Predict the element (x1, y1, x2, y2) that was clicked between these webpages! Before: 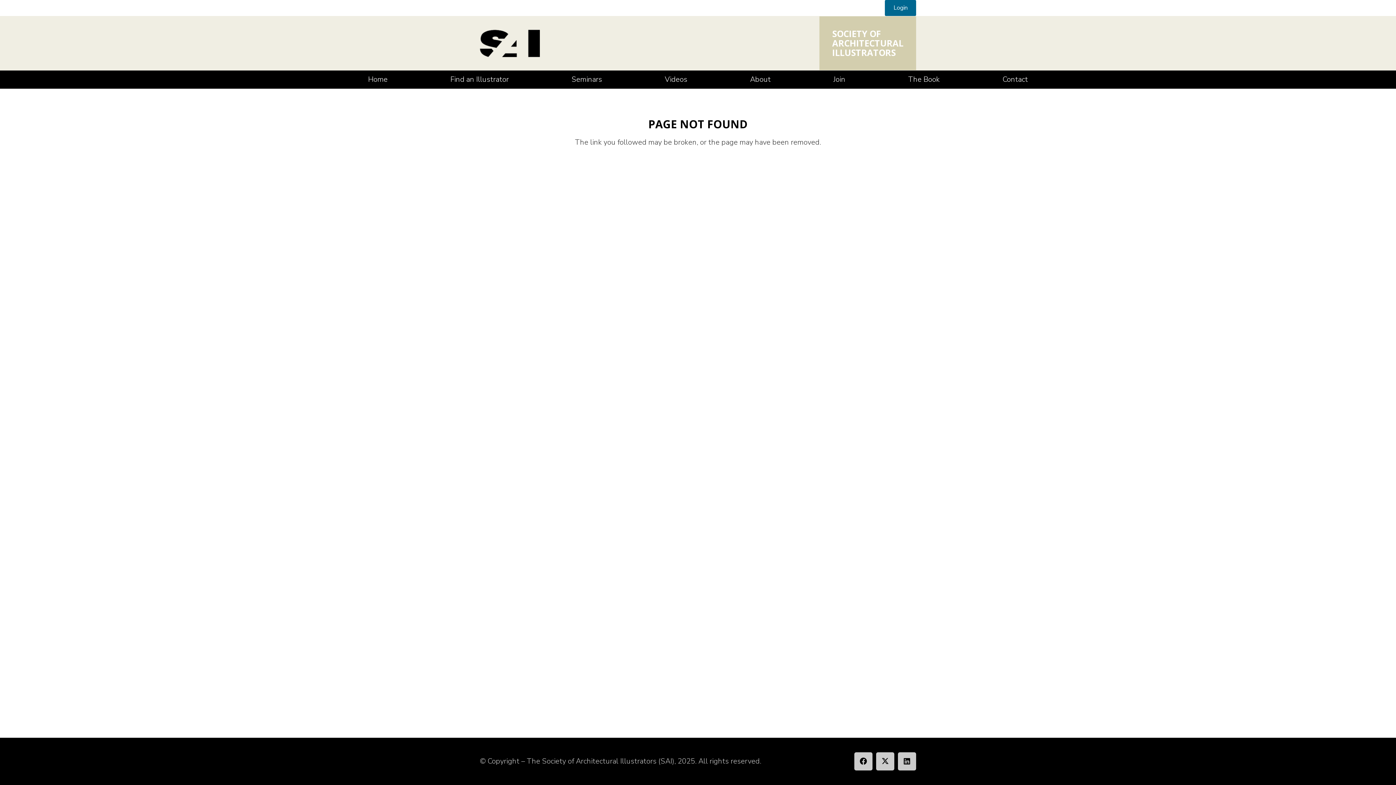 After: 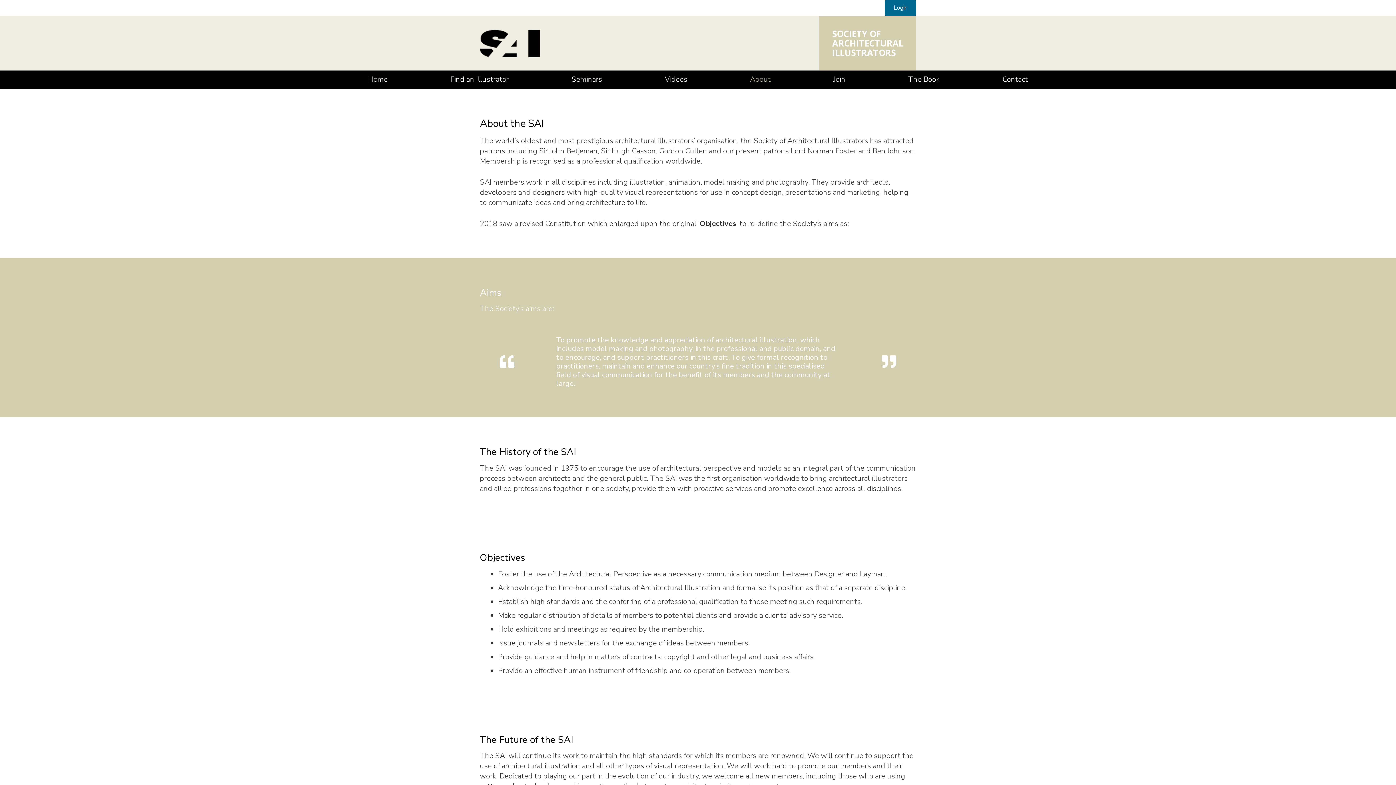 Action: label: About bbox: (741, 70, 780, 88)